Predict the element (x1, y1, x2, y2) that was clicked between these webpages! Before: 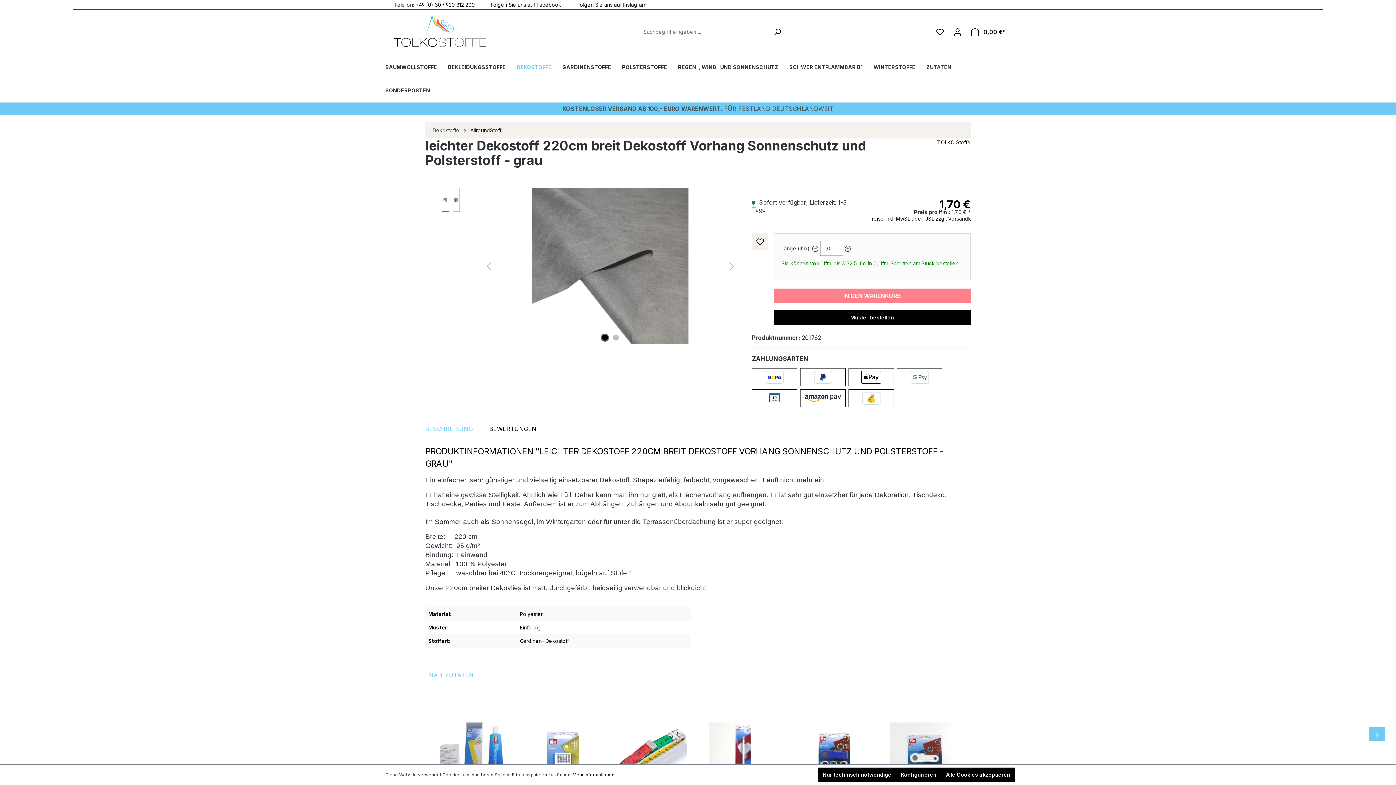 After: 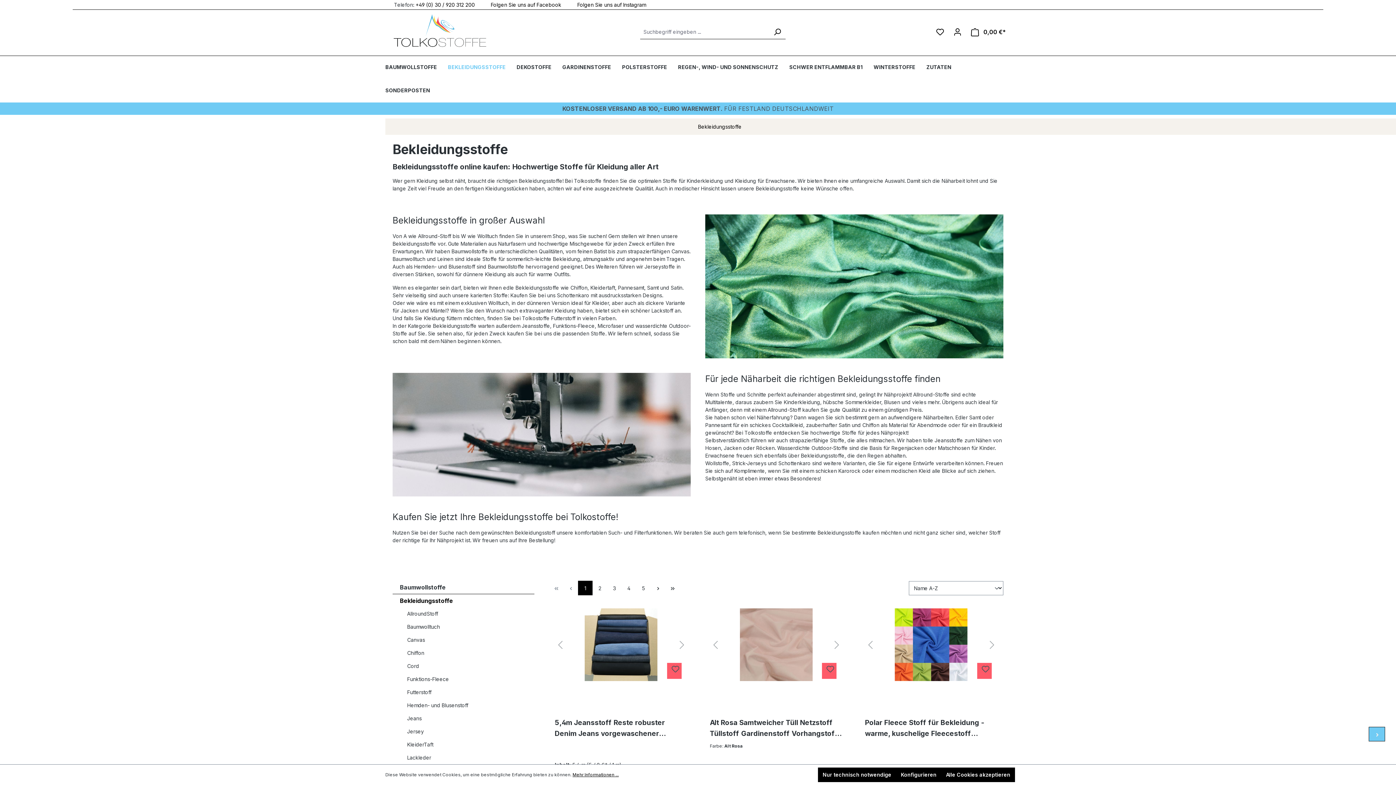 Action: bbox: (448, 56, 516, 79) label: BEKLEIDUNGSSTOFFE